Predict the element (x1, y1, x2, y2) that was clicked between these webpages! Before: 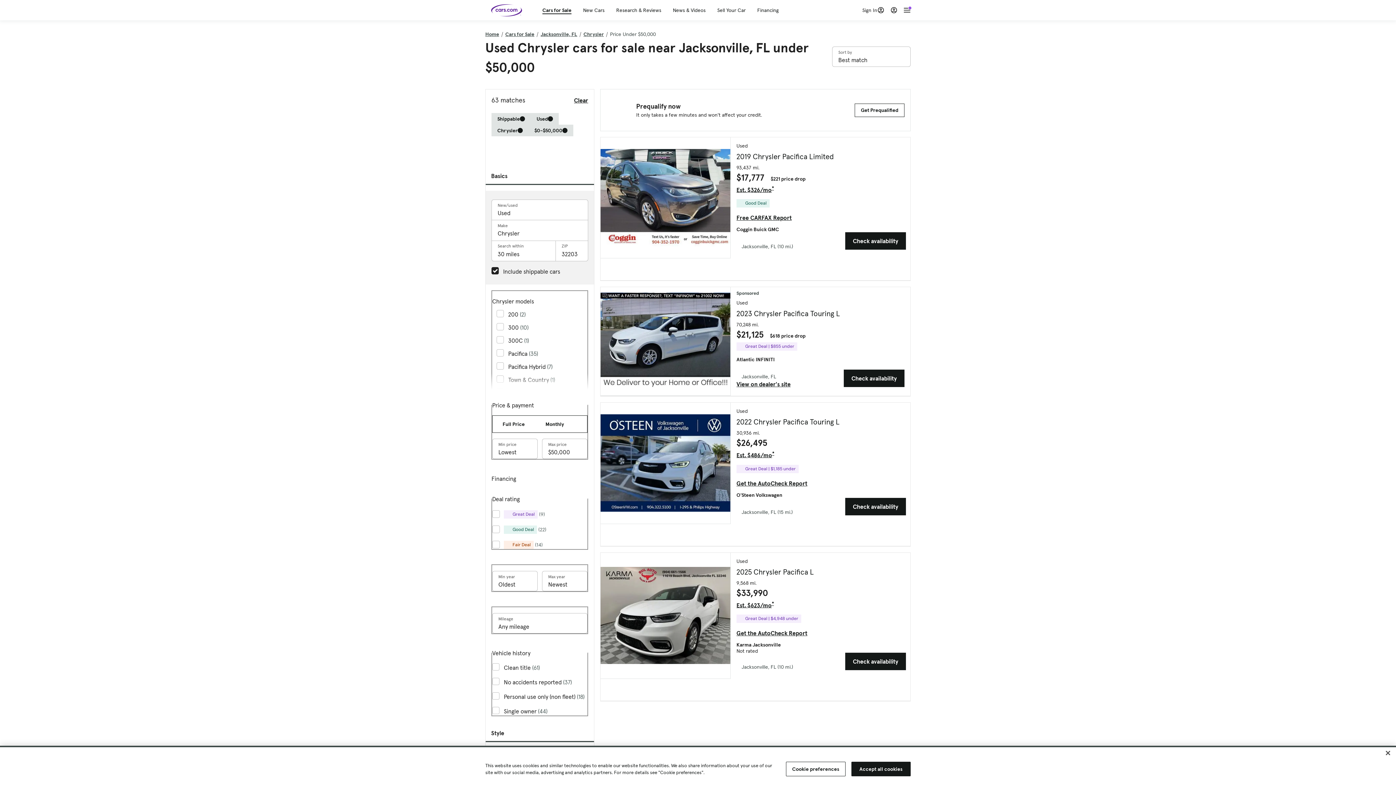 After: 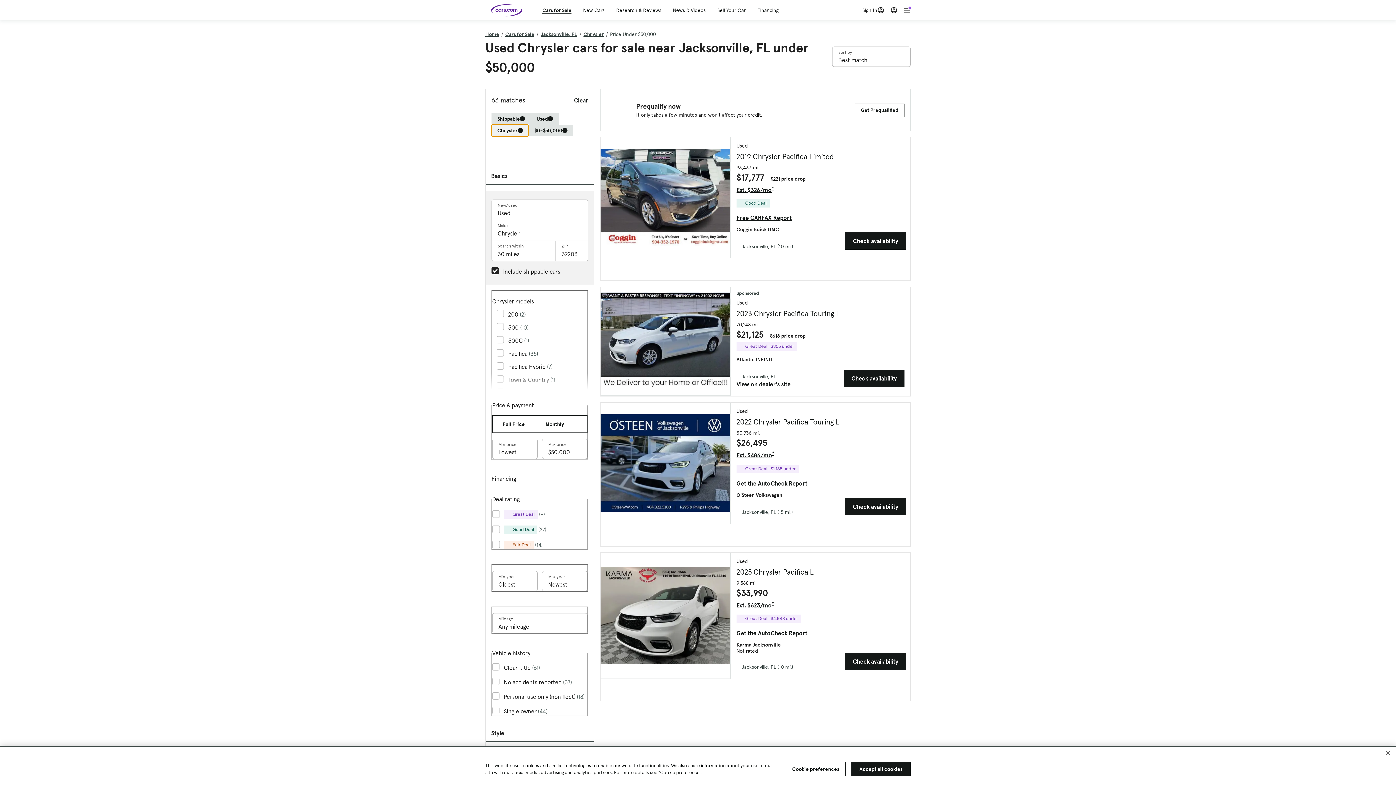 Action: bbox: (491, 124, 528, 136) label: Chrysler